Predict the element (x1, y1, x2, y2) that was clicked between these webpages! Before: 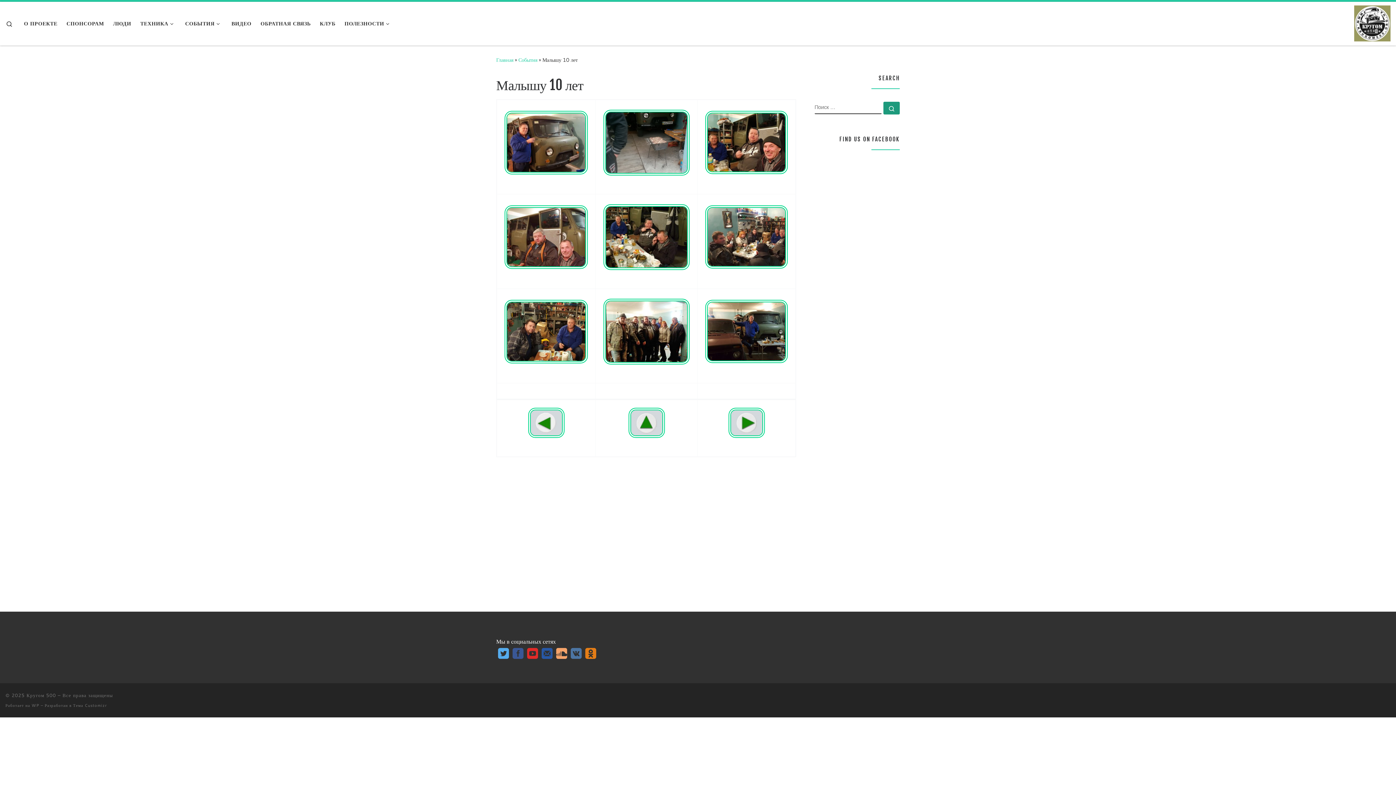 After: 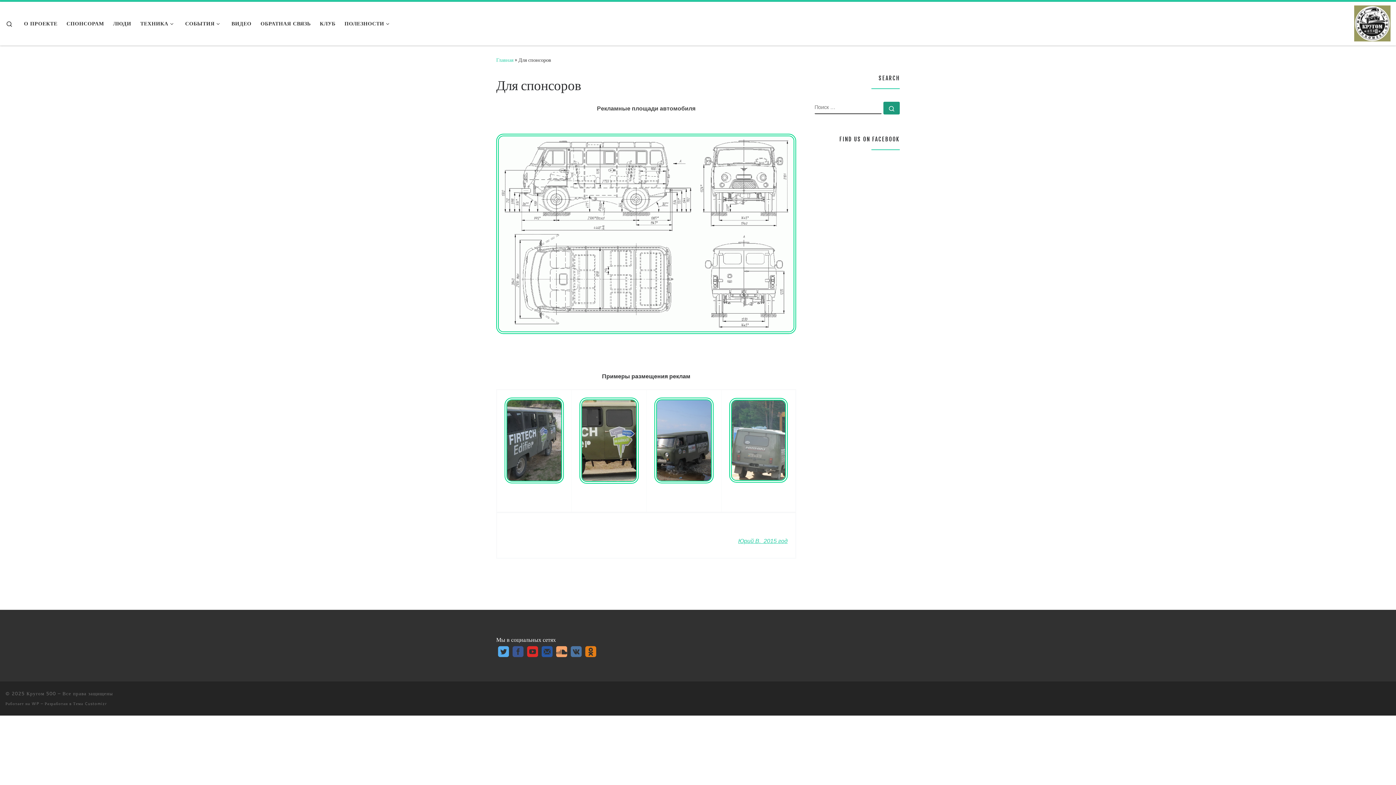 Action: bbox: (64, 15, 106, 31) label: СПОНСОРАМ